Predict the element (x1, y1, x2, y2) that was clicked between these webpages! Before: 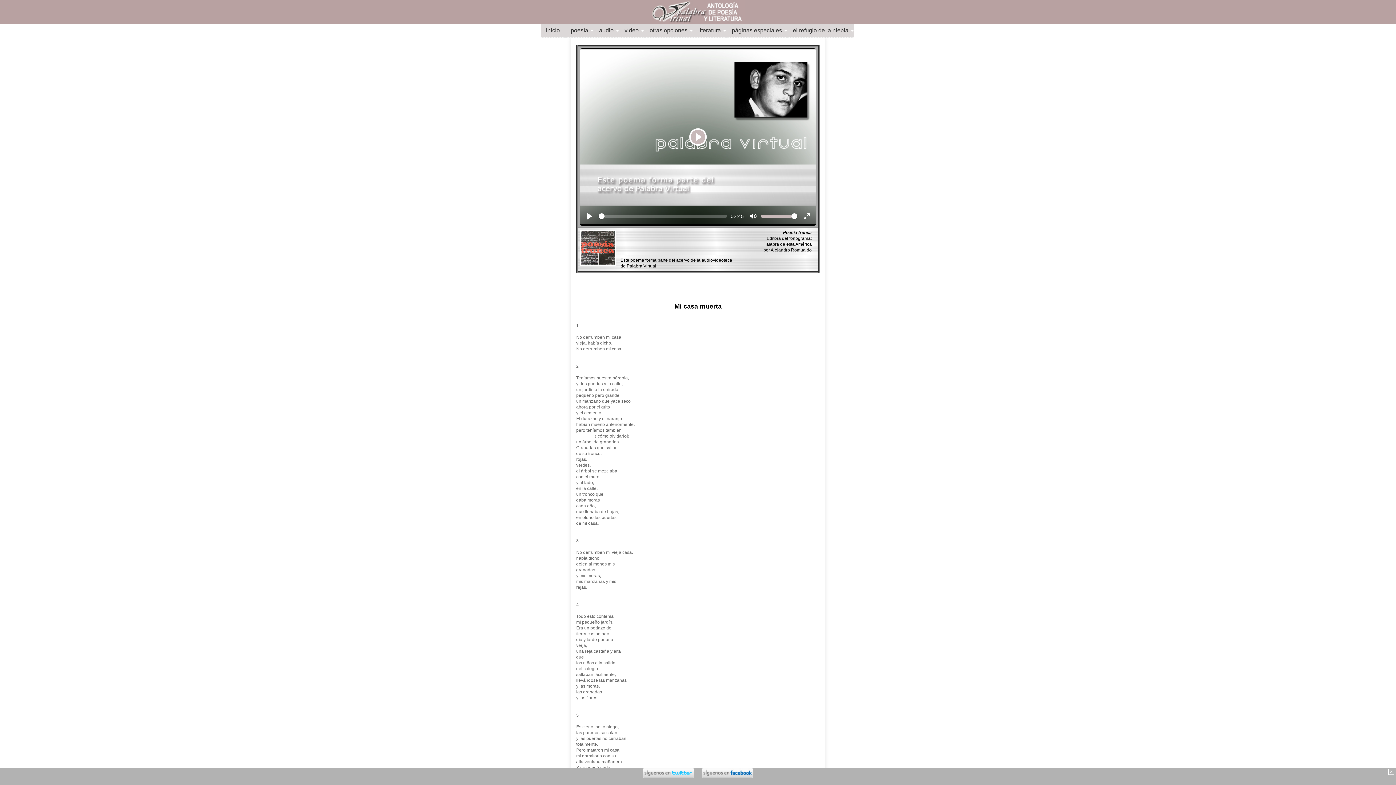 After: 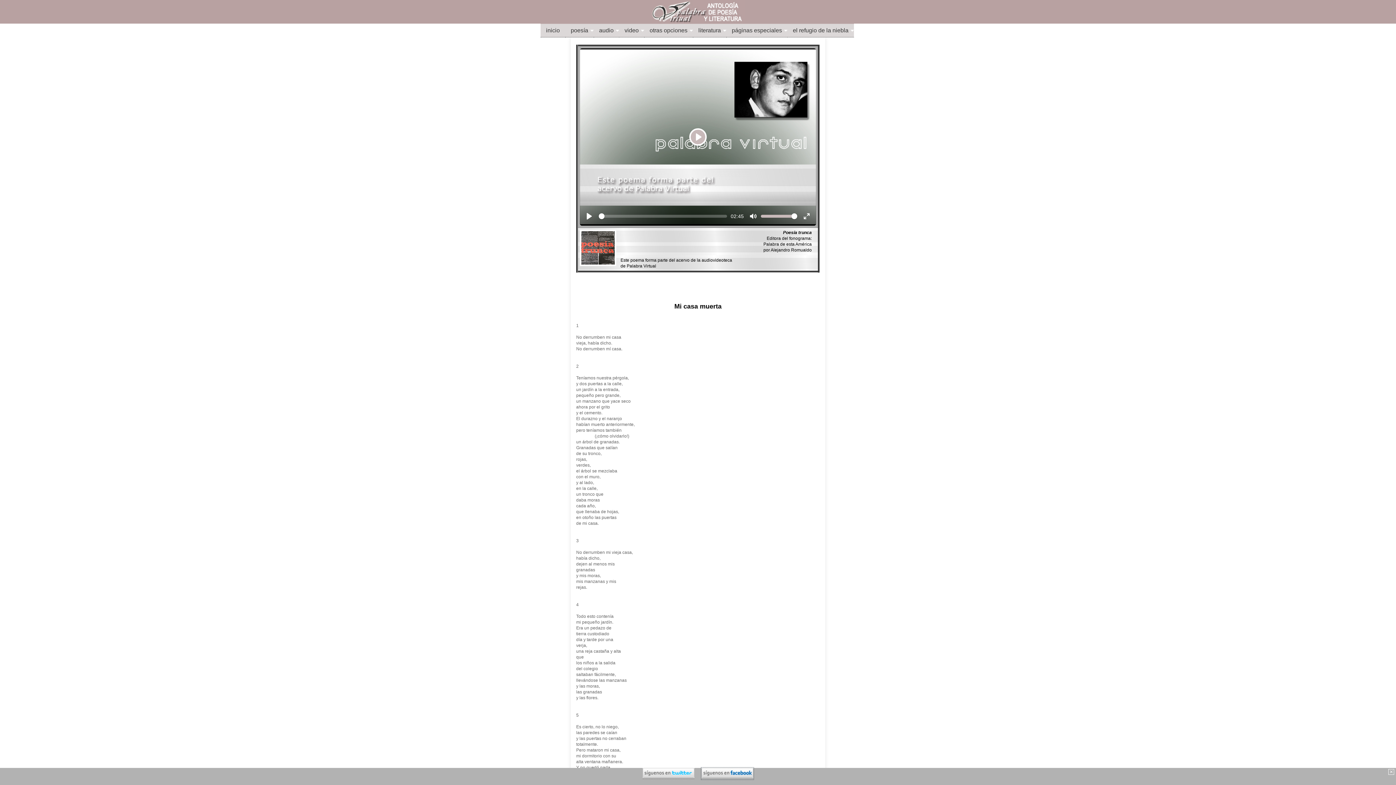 Action: bbox: (701, 773, 753, 779)